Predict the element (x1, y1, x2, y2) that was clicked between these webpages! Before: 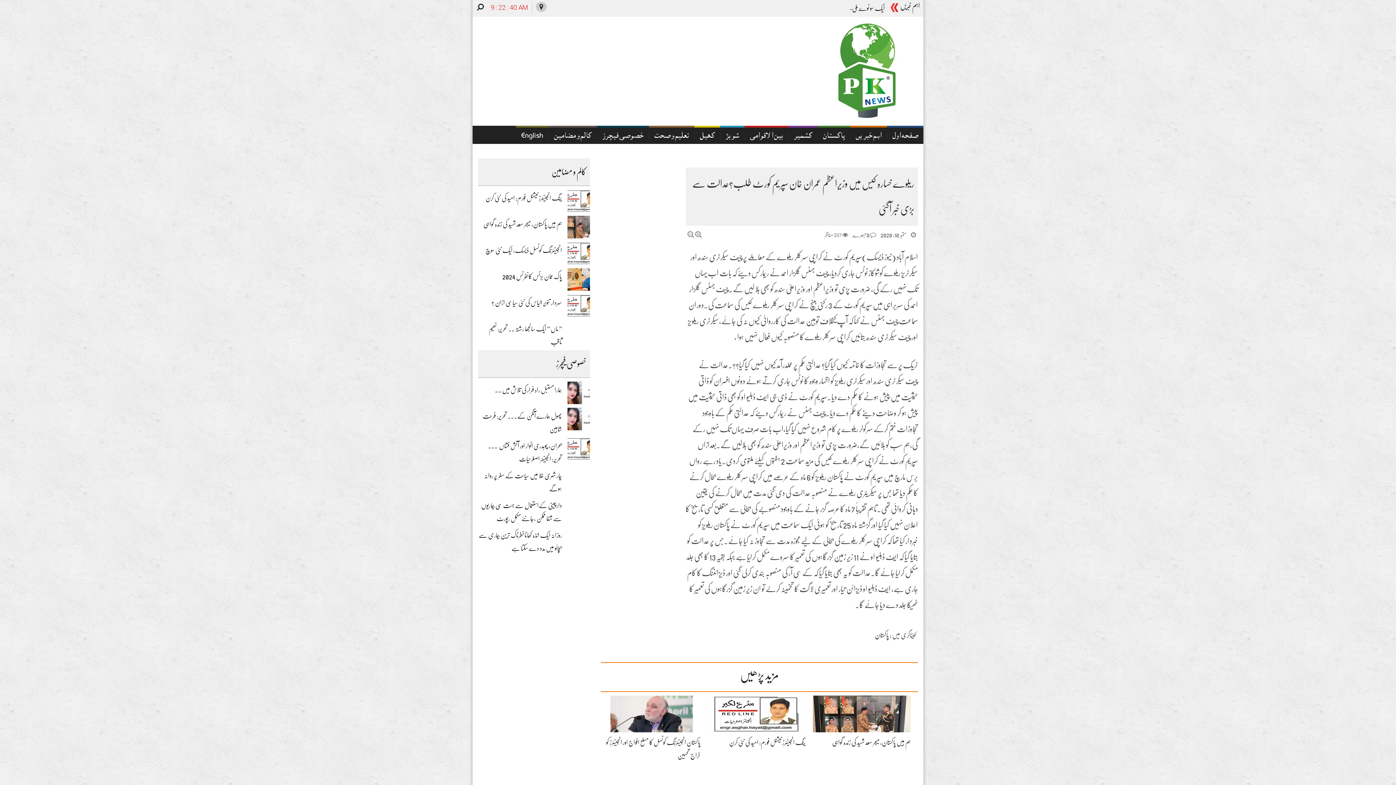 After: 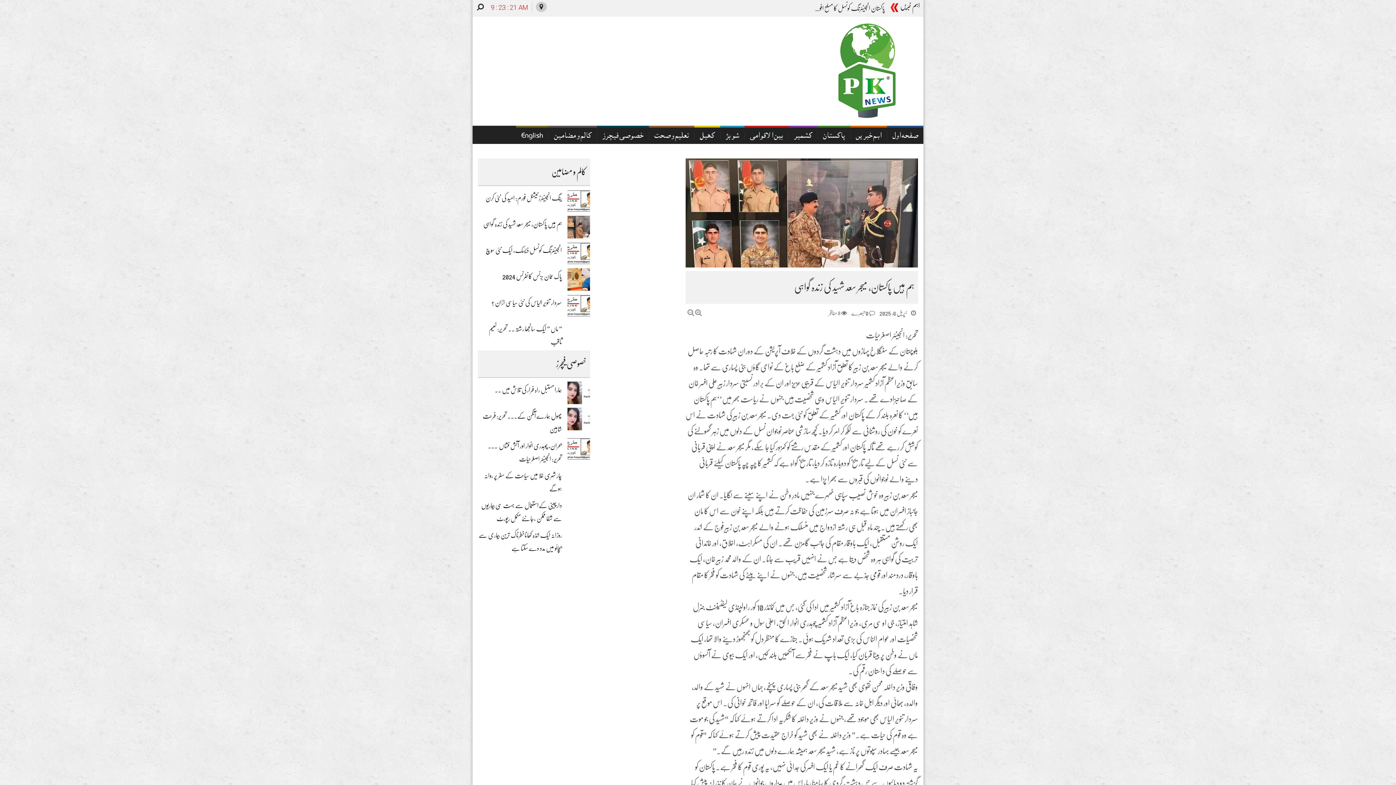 Action: bbox: (567, 225, 590, 228)